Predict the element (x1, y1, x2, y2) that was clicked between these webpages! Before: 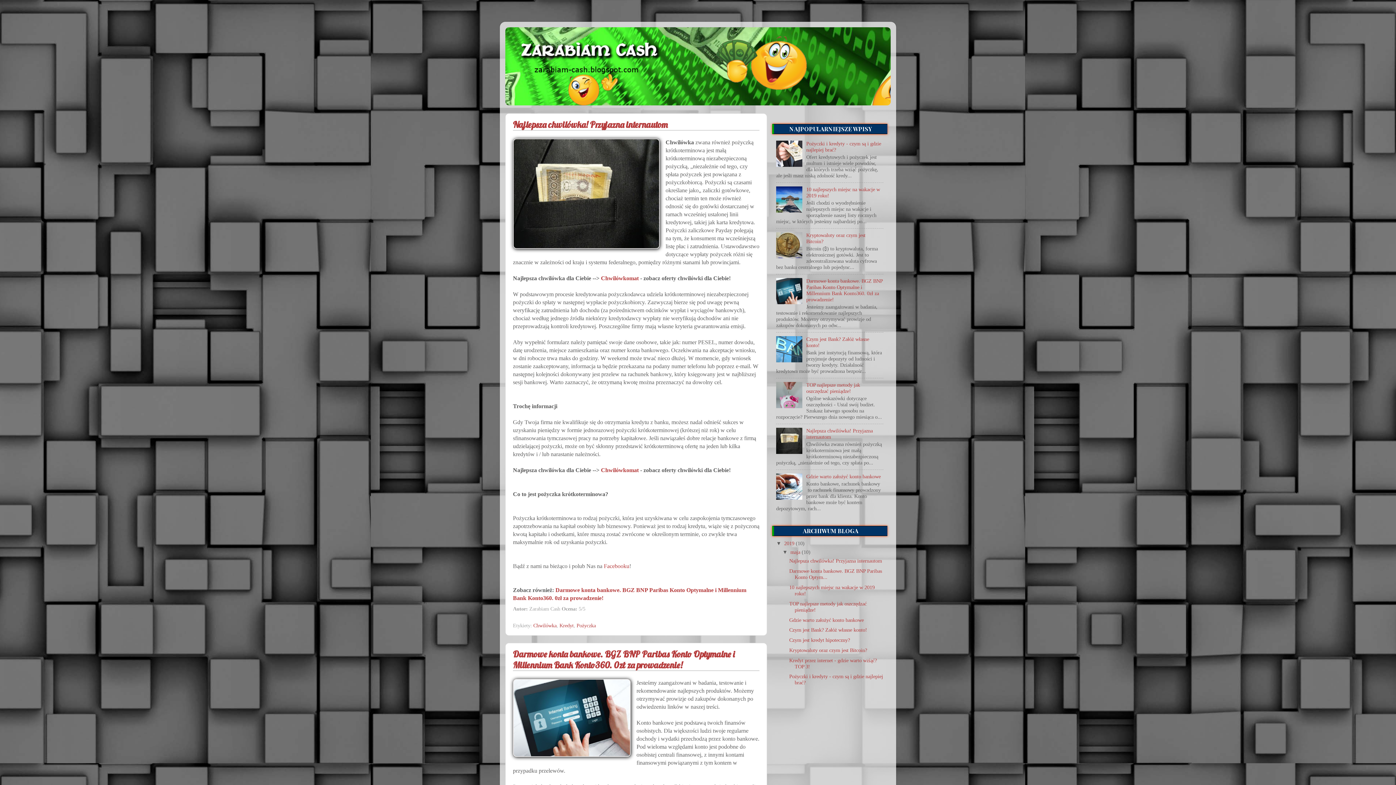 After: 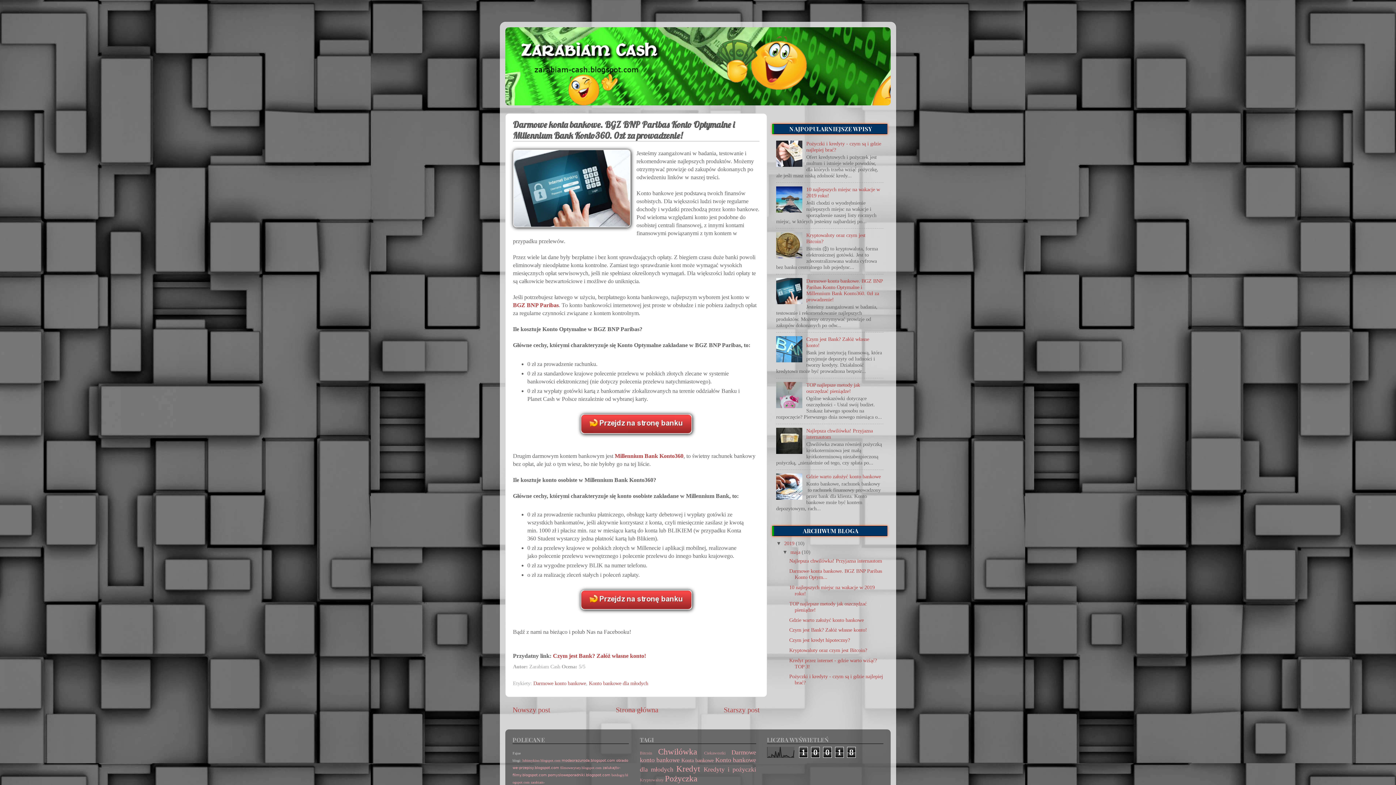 Action: label: Darmowe konta bankowe. BGZ BNP Paribas Konto Optymalne i Millennium Bank Konto360. 0zł za prowadzenie! bbox: (513, 649, 734, 670)